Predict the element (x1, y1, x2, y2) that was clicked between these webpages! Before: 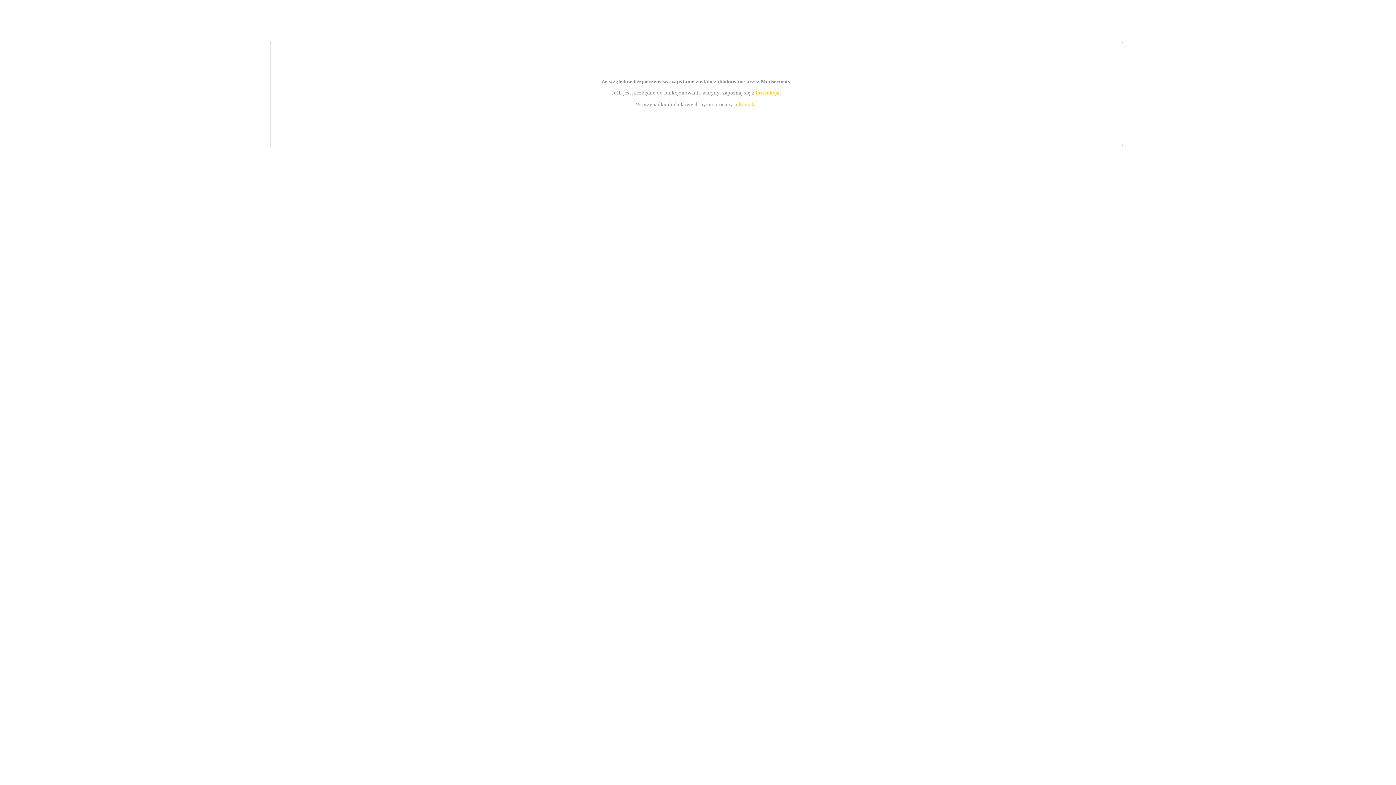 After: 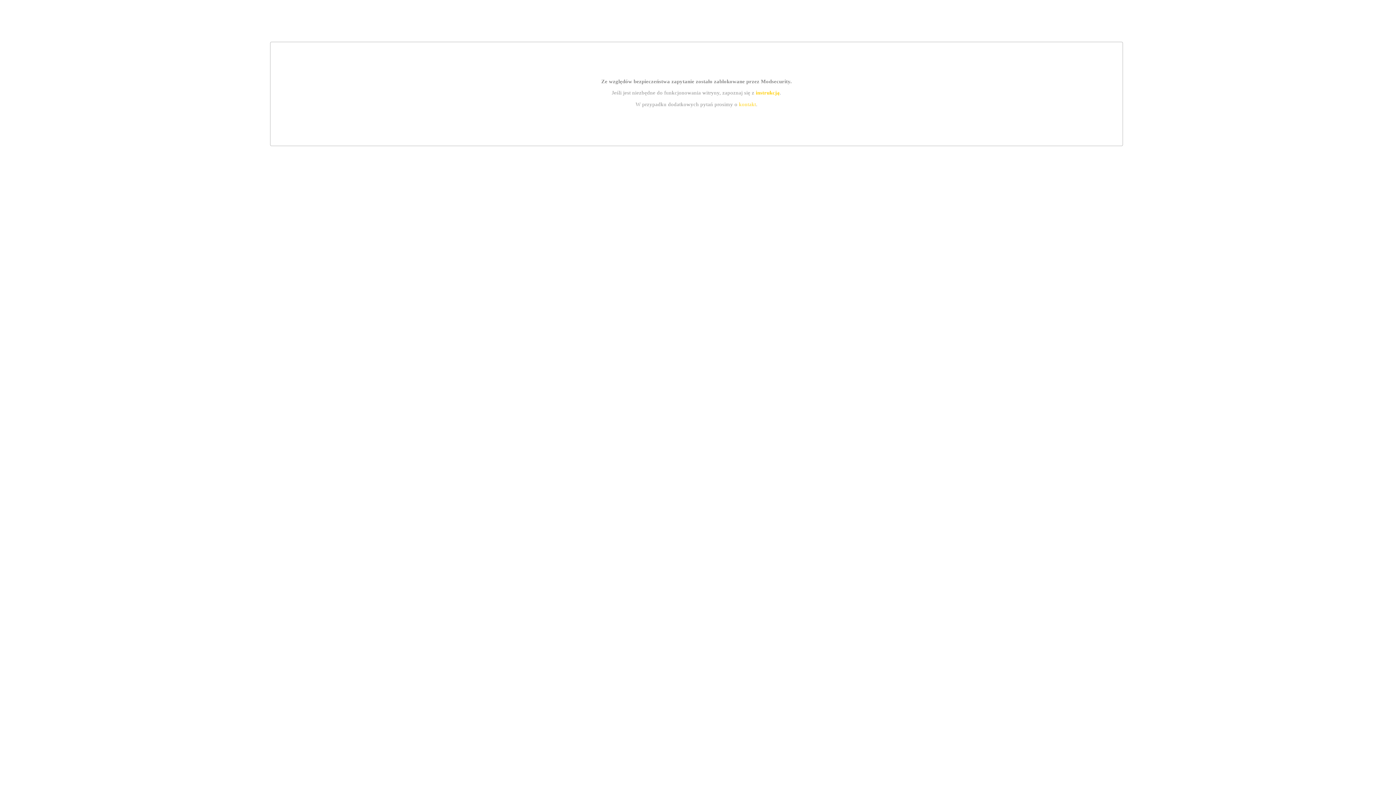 Action: bbox: (739, 101, 756, 107) label: kontakt